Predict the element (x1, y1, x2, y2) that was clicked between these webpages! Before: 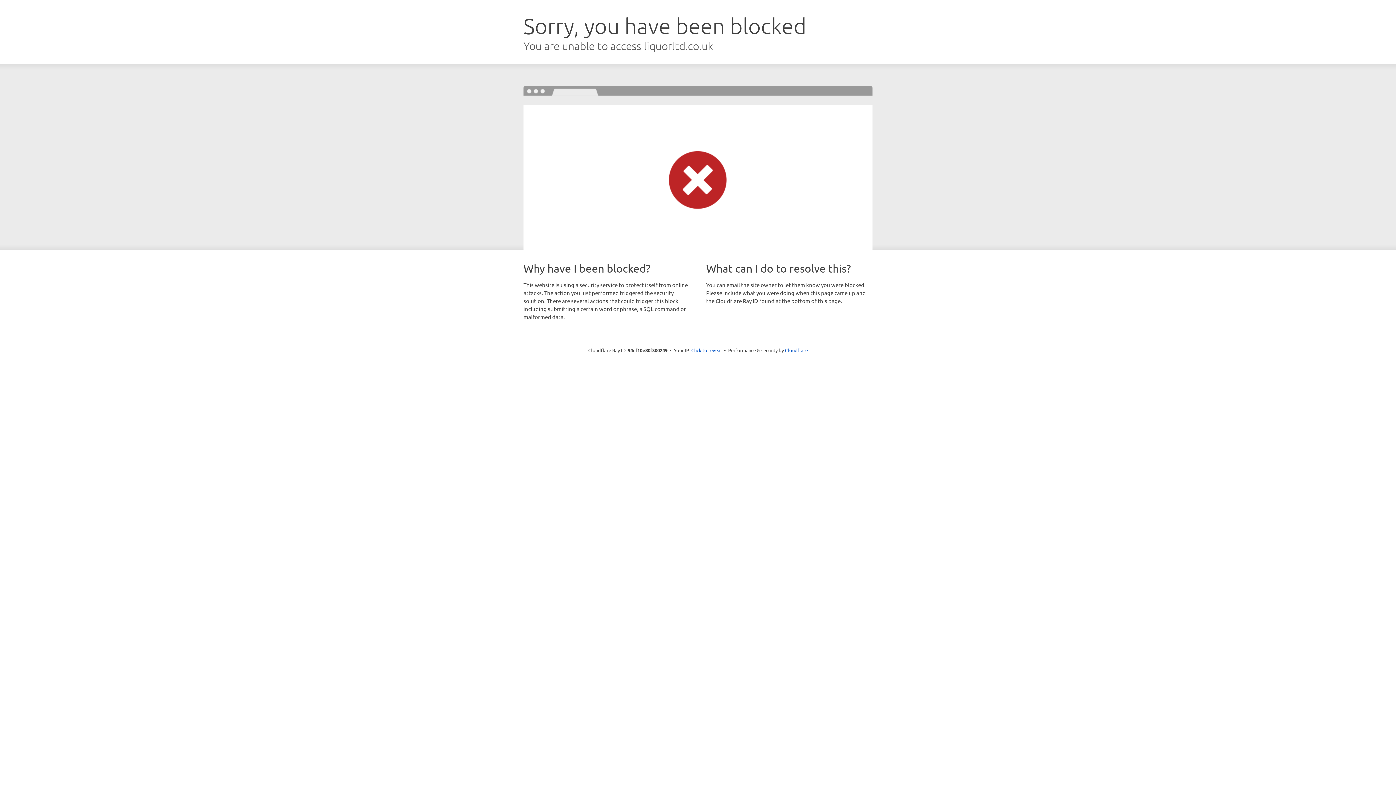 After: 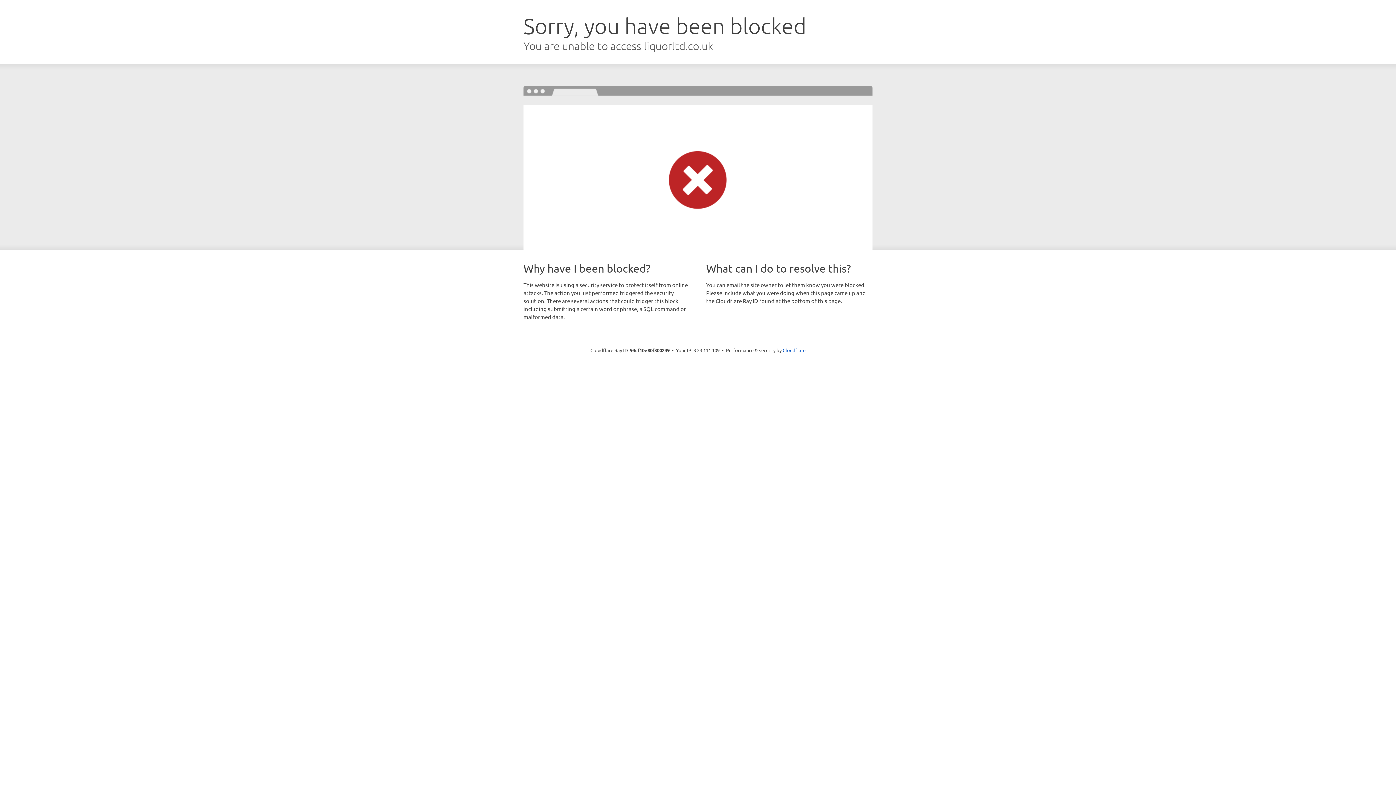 Action: bbox: (691, 346, 722, 353) label: Click to reveal